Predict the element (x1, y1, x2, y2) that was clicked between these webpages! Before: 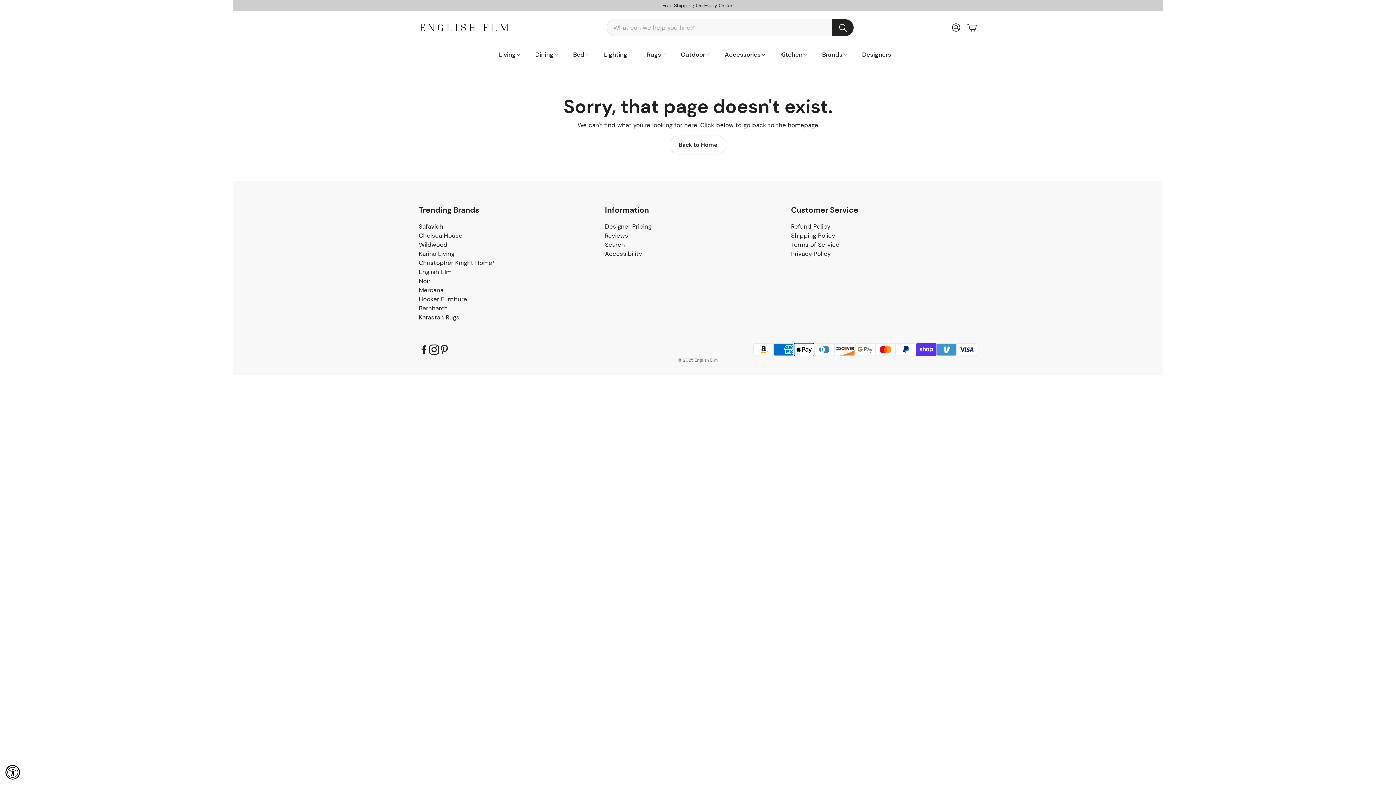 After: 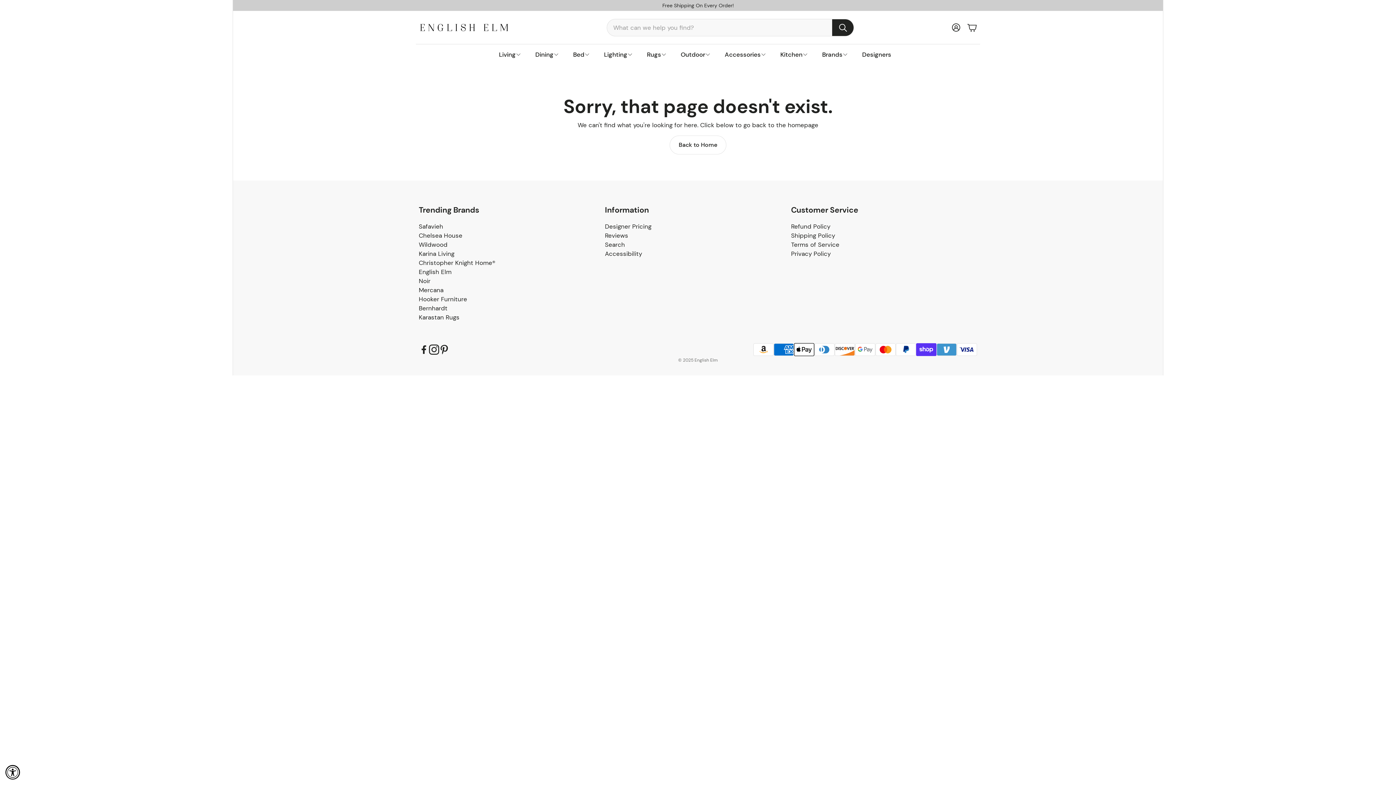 Action: label: Facebook bbox: (418, 344, 429, 354)